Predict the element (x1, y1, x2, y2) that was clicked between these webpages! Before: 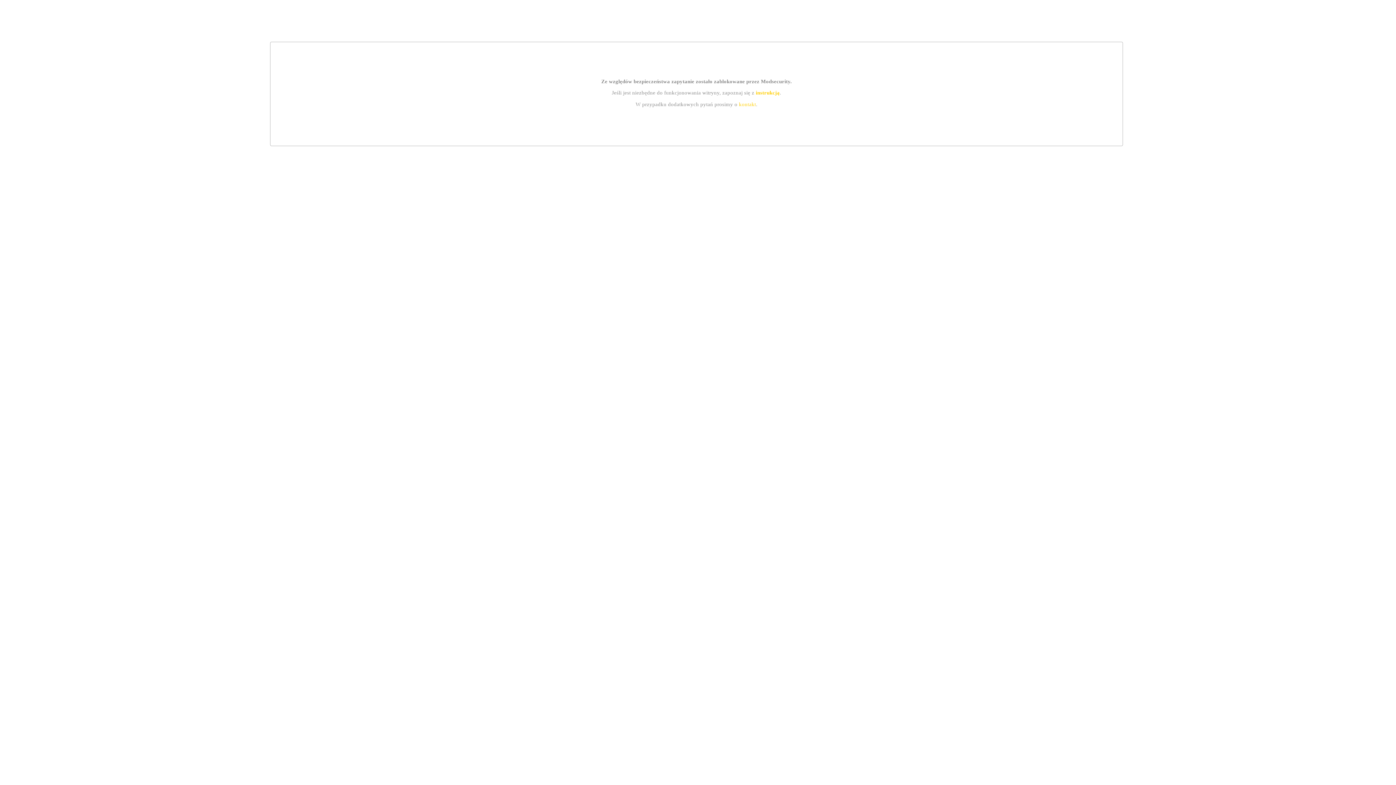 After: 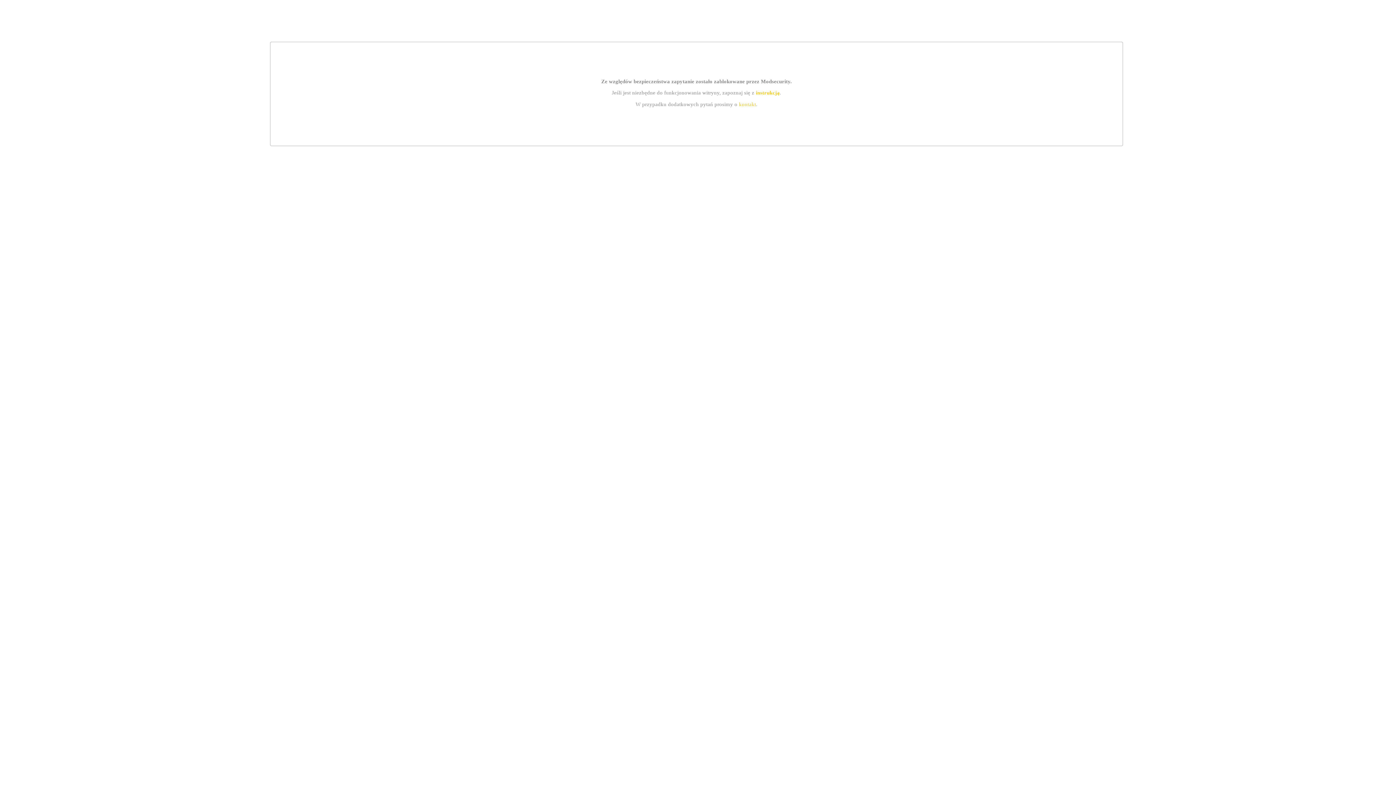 Action: bbox: (755, 89, 779, 95) label: instrukcją